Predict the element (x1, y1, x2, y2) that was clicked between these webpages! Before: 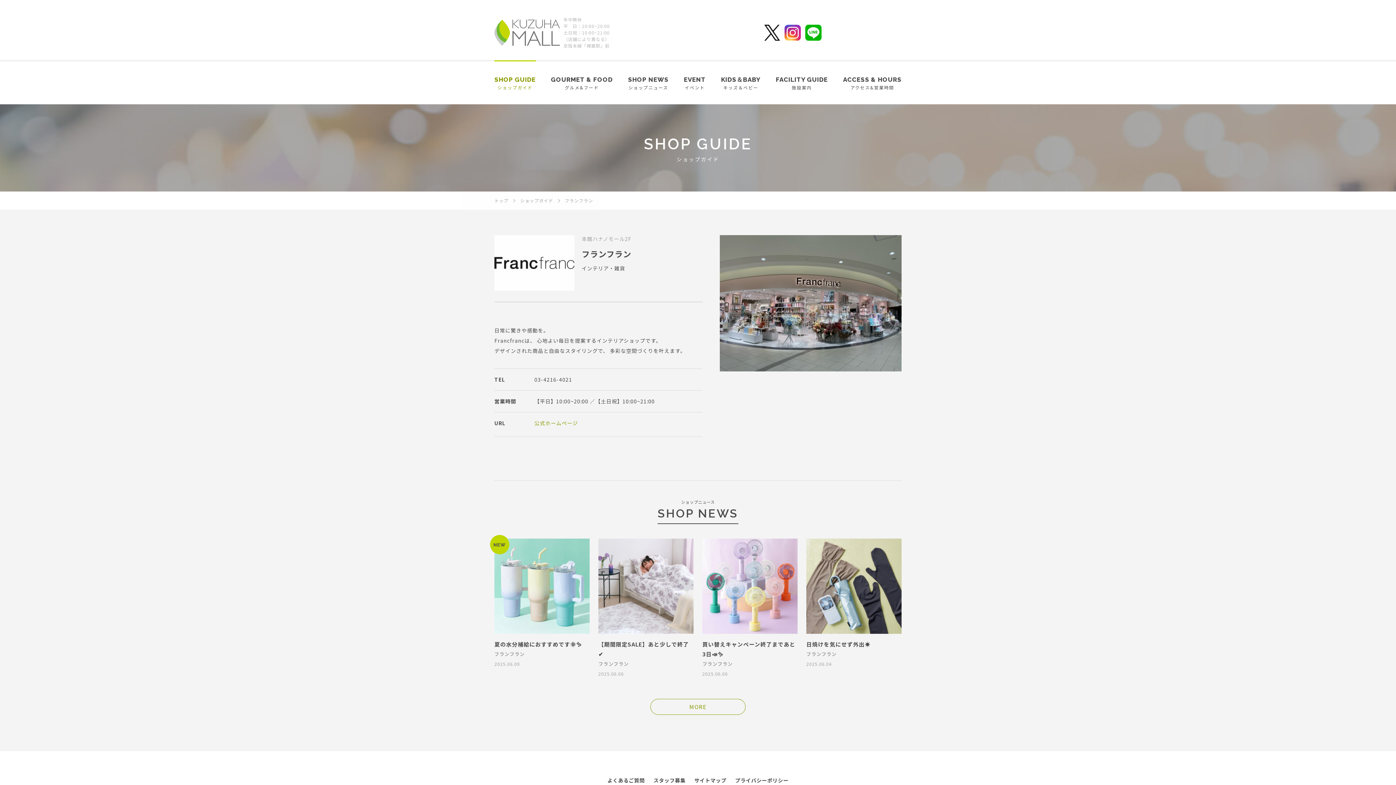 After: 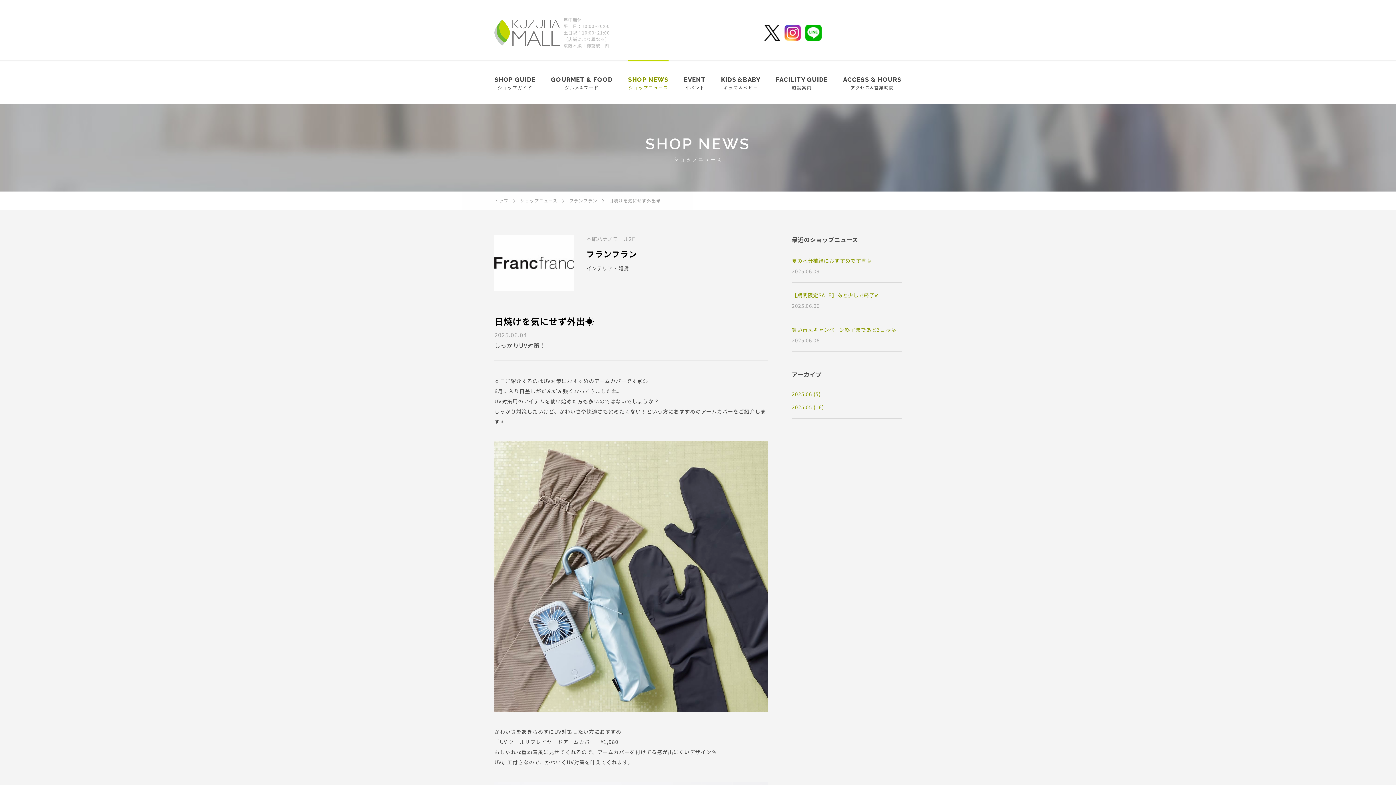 Action: bbox: (806, 538, 901, 677) label: MORE
日焼けを気にせず外出☀️
フランフラン
2025.06.04